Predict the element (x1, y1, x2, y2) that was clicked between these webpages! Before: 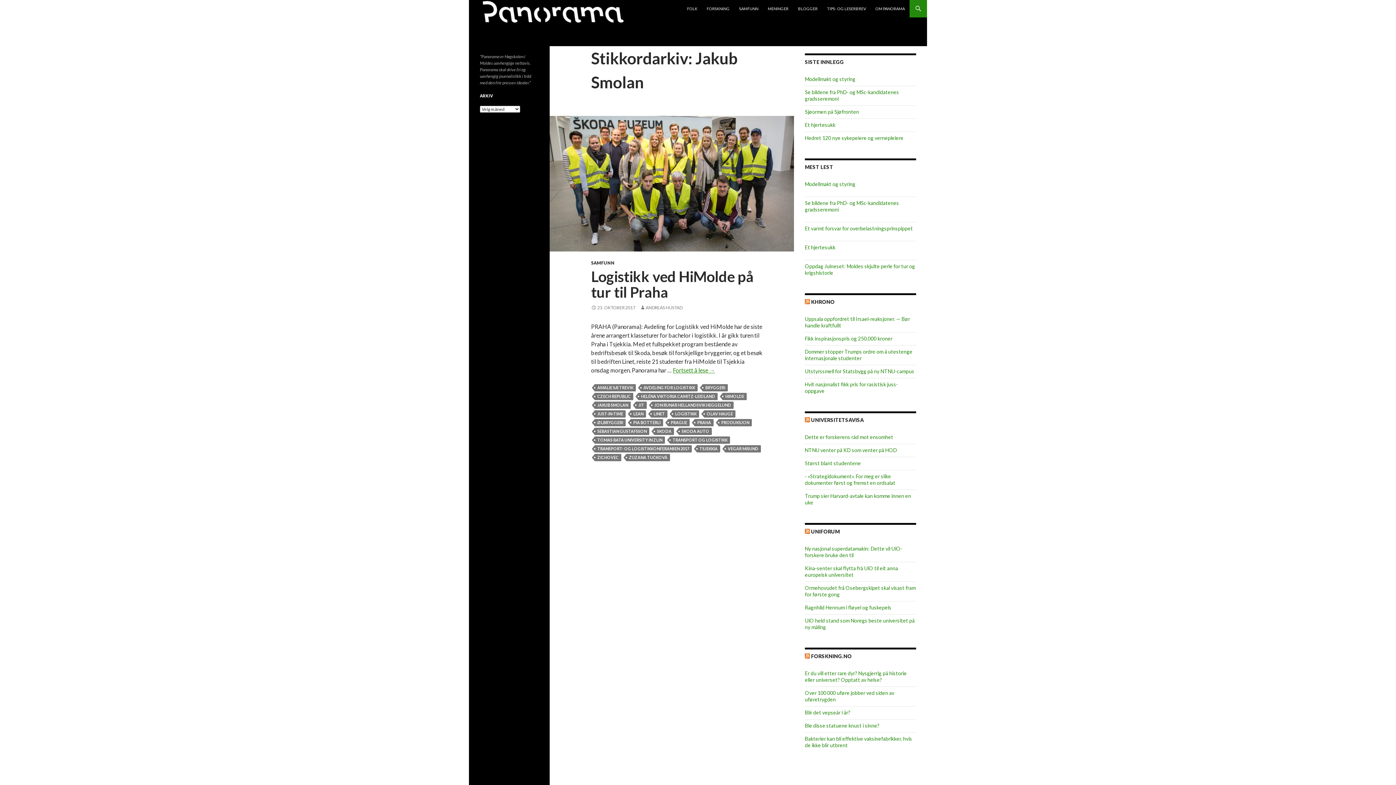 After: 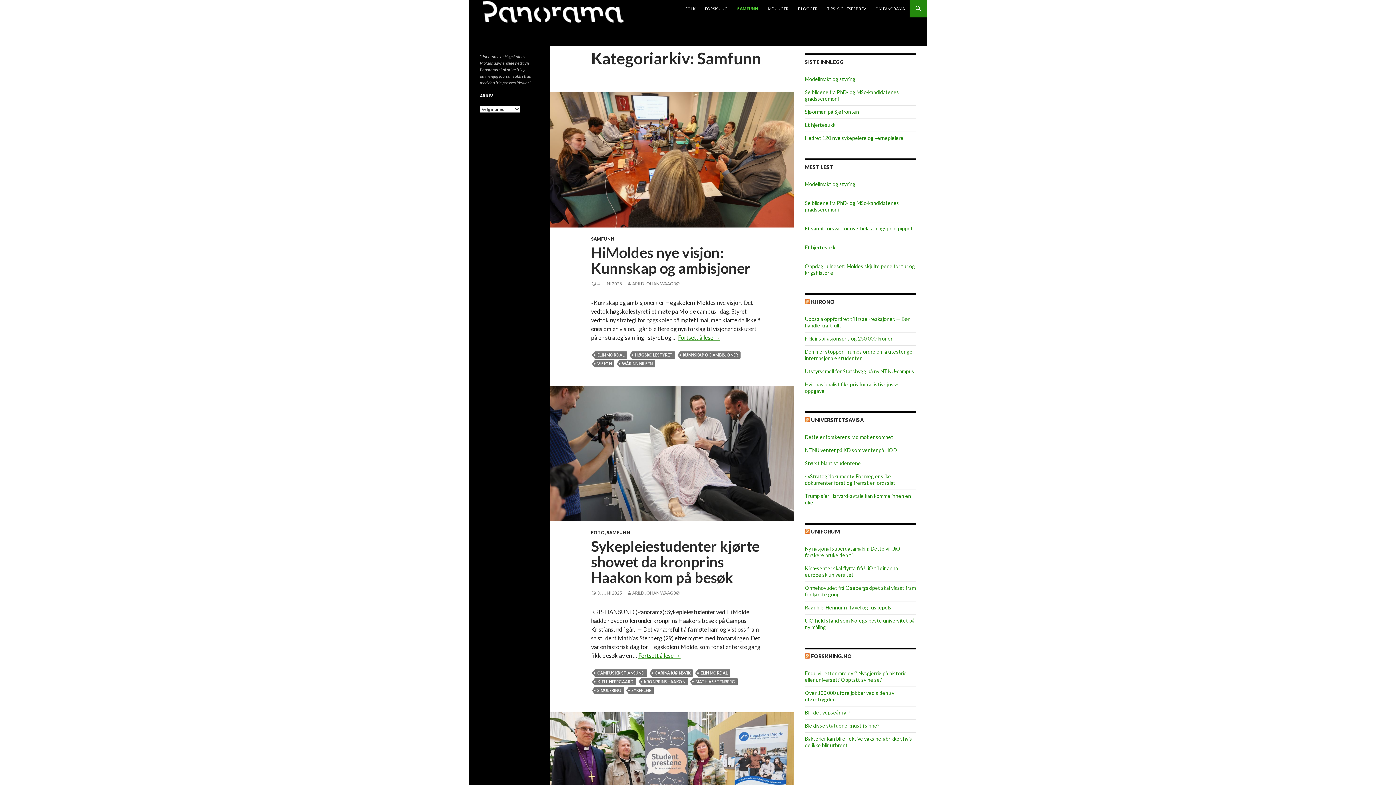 Action: bbox: (591, 260, 614, 265) label: SAMFUNN